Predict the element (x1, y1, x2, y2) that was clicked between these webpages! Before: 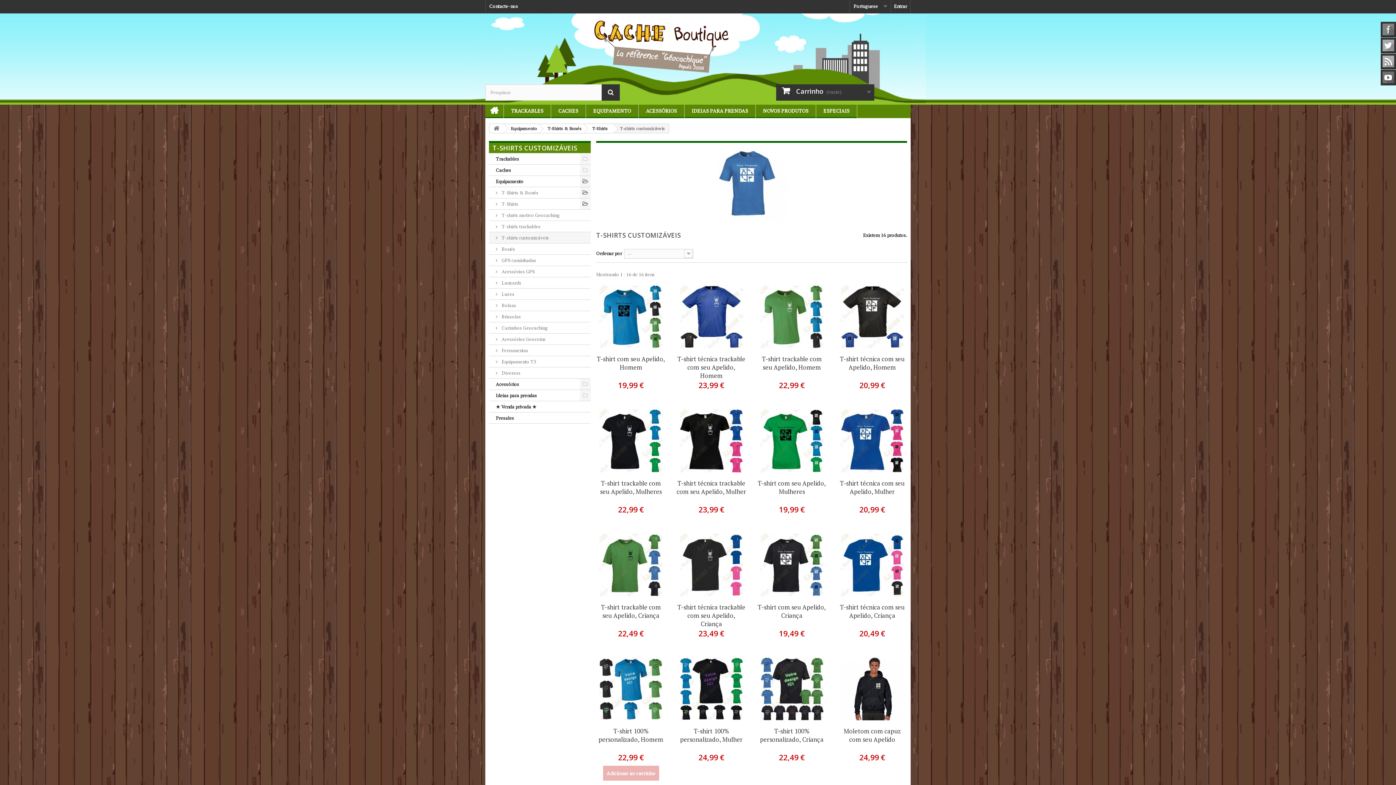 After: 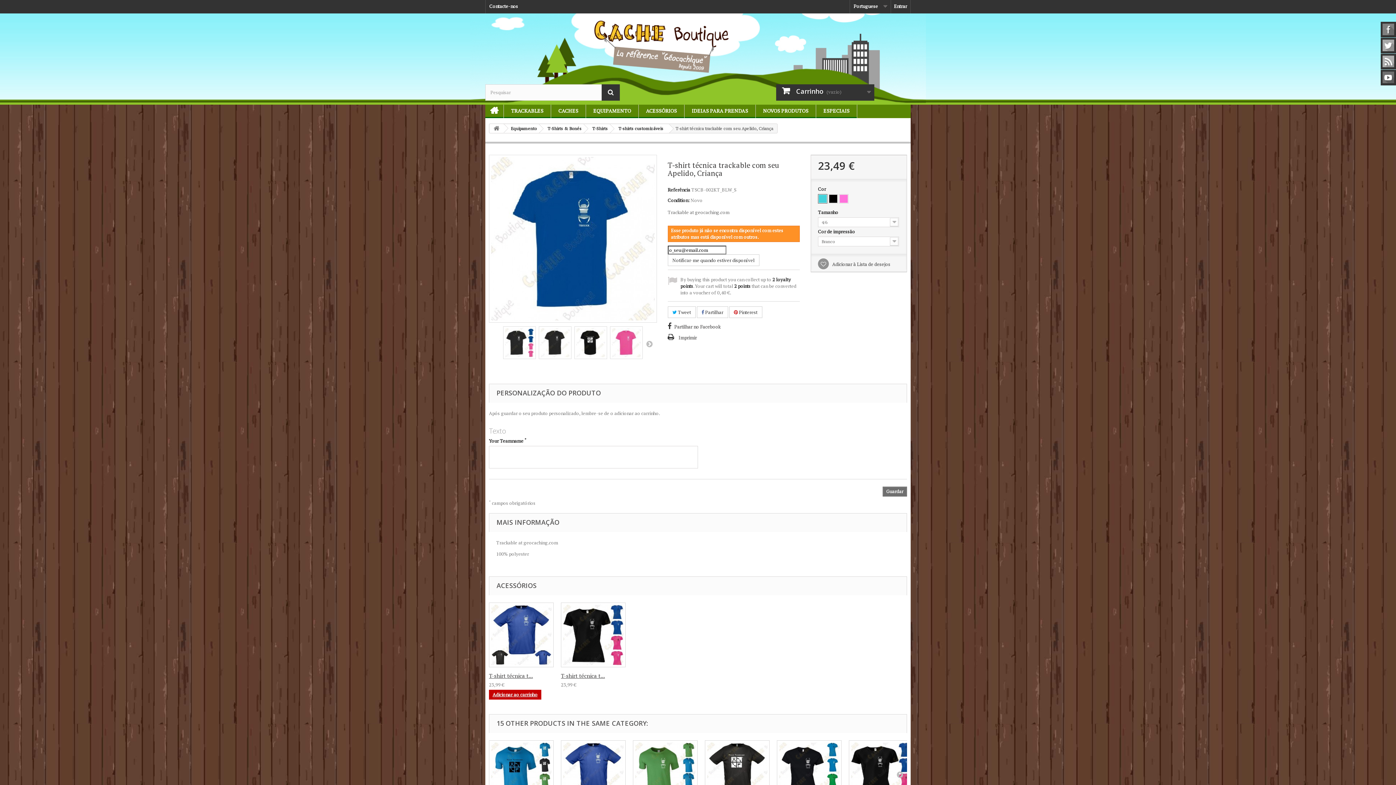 Action: bbox: (680, 533, 743, 596)